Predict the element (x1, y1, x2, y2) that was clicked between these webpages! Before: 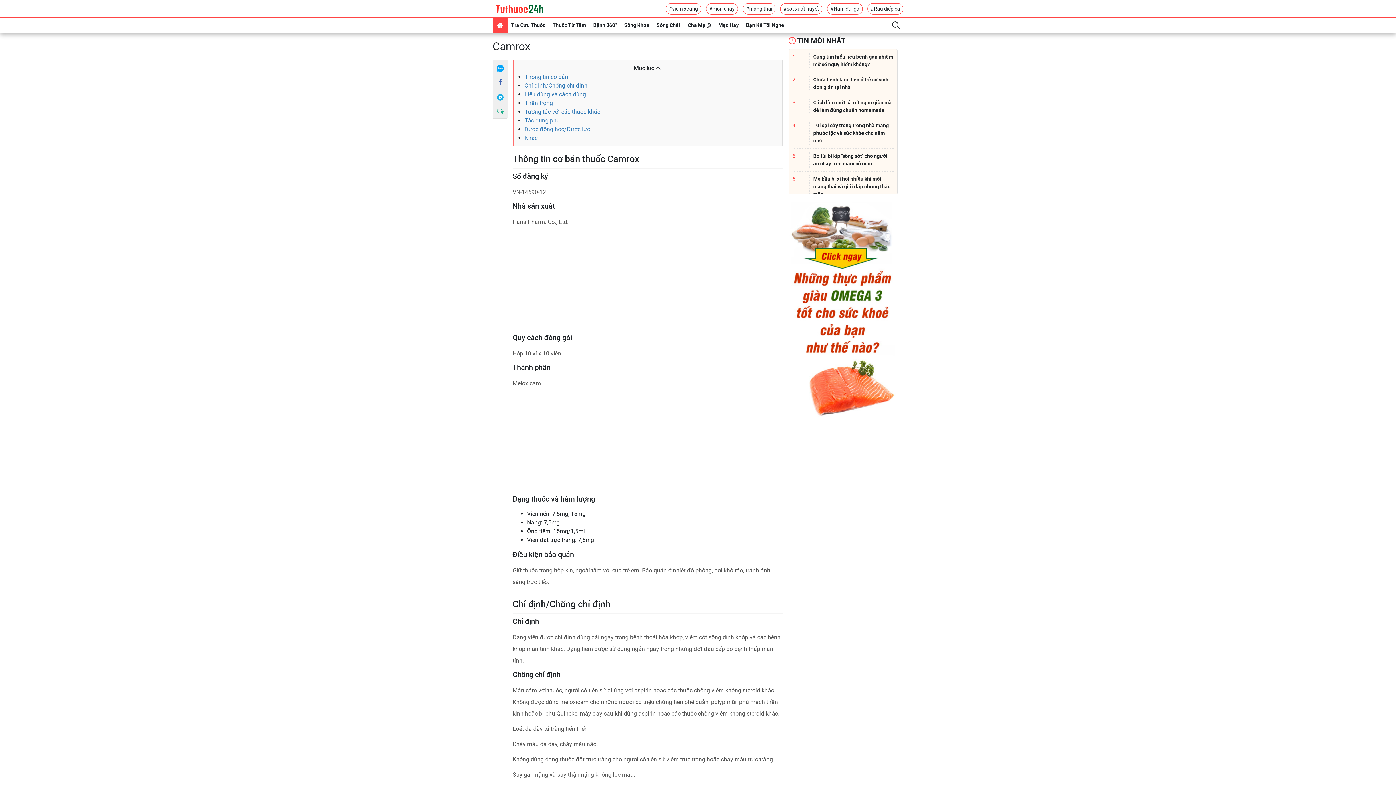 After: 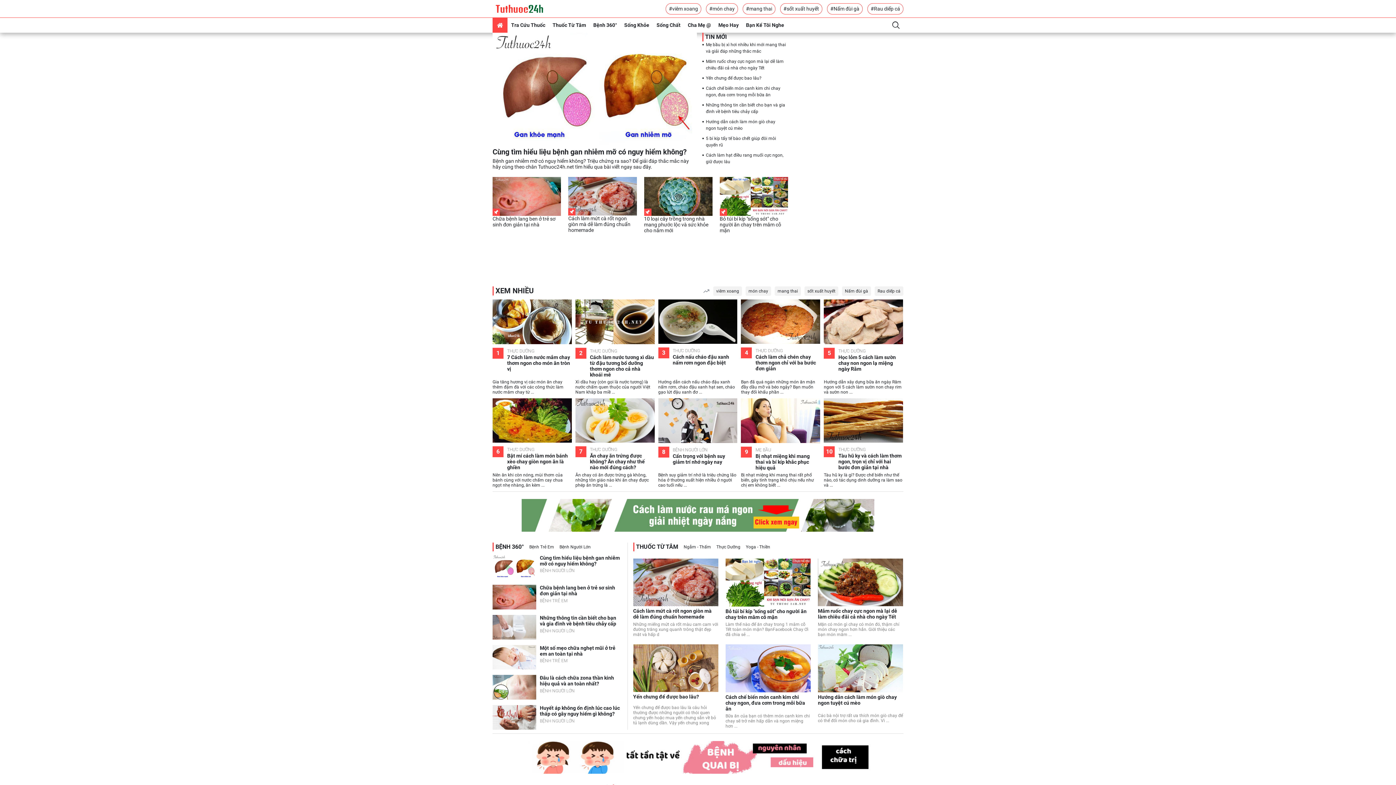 Action: bbox: (492, 5, 547, 11)